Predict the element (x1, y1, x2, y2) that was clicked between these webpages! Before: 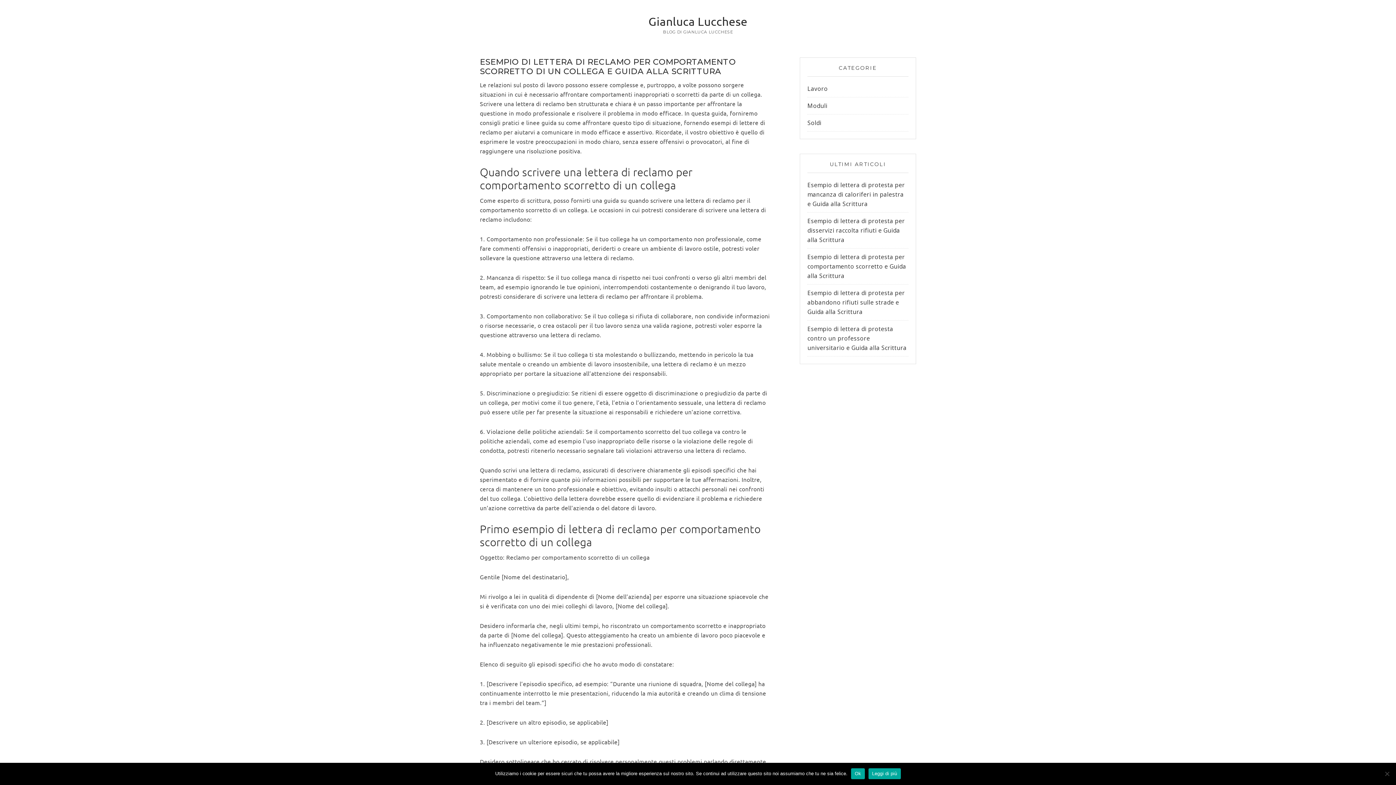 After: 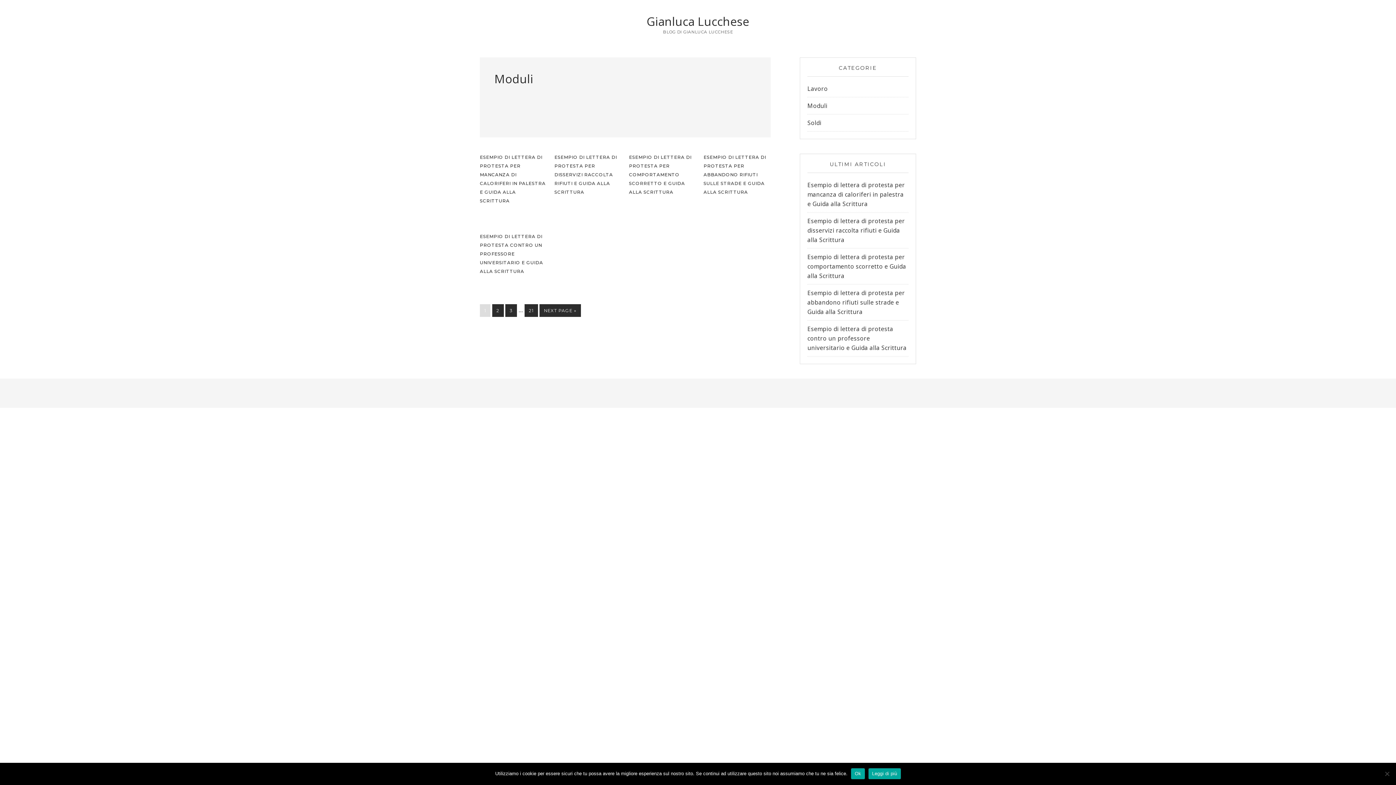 Action: label: Moduli bbox: (807, 101, 827, 109)